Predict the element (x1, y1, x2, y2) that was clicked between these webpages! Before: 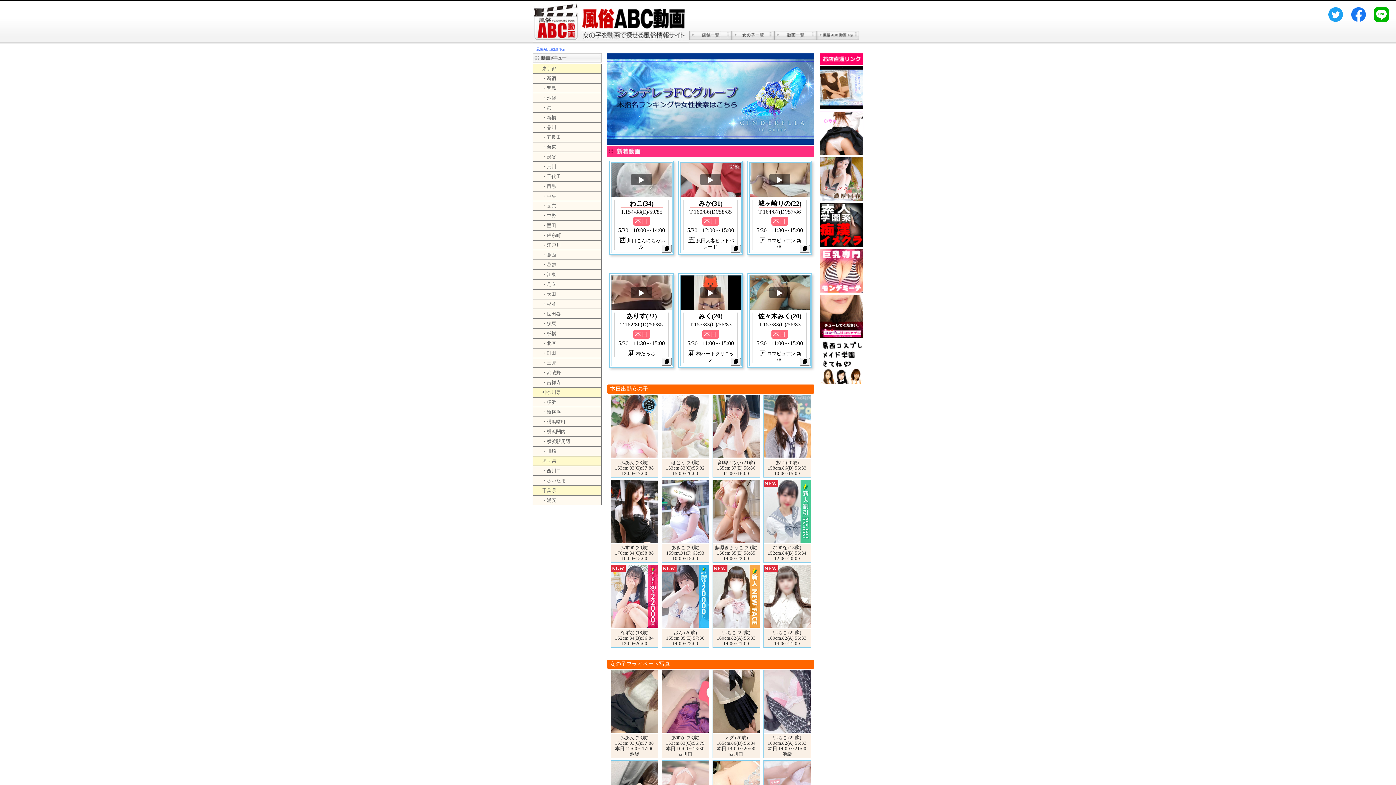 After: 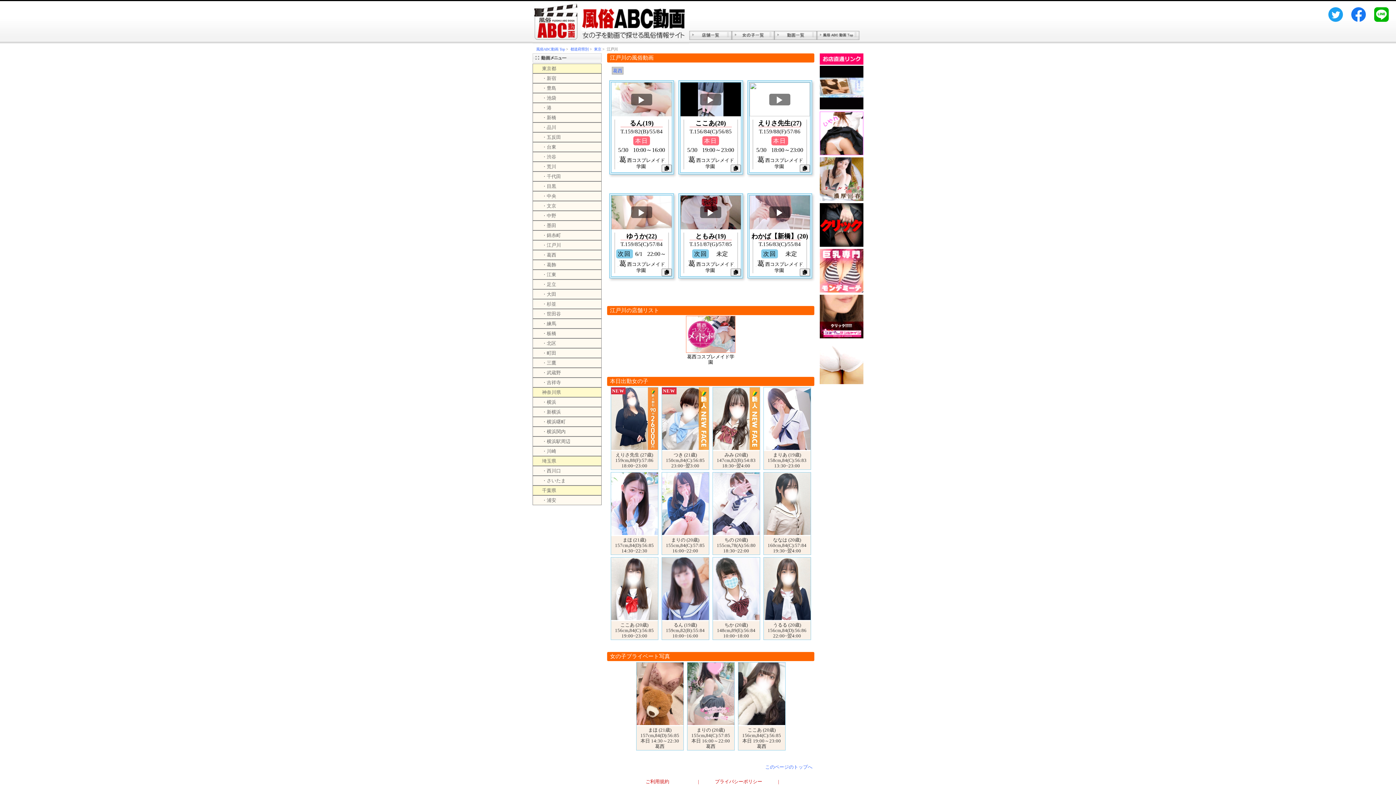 Action: bbox: (533, 240, 601, 249) label: ・江戸川